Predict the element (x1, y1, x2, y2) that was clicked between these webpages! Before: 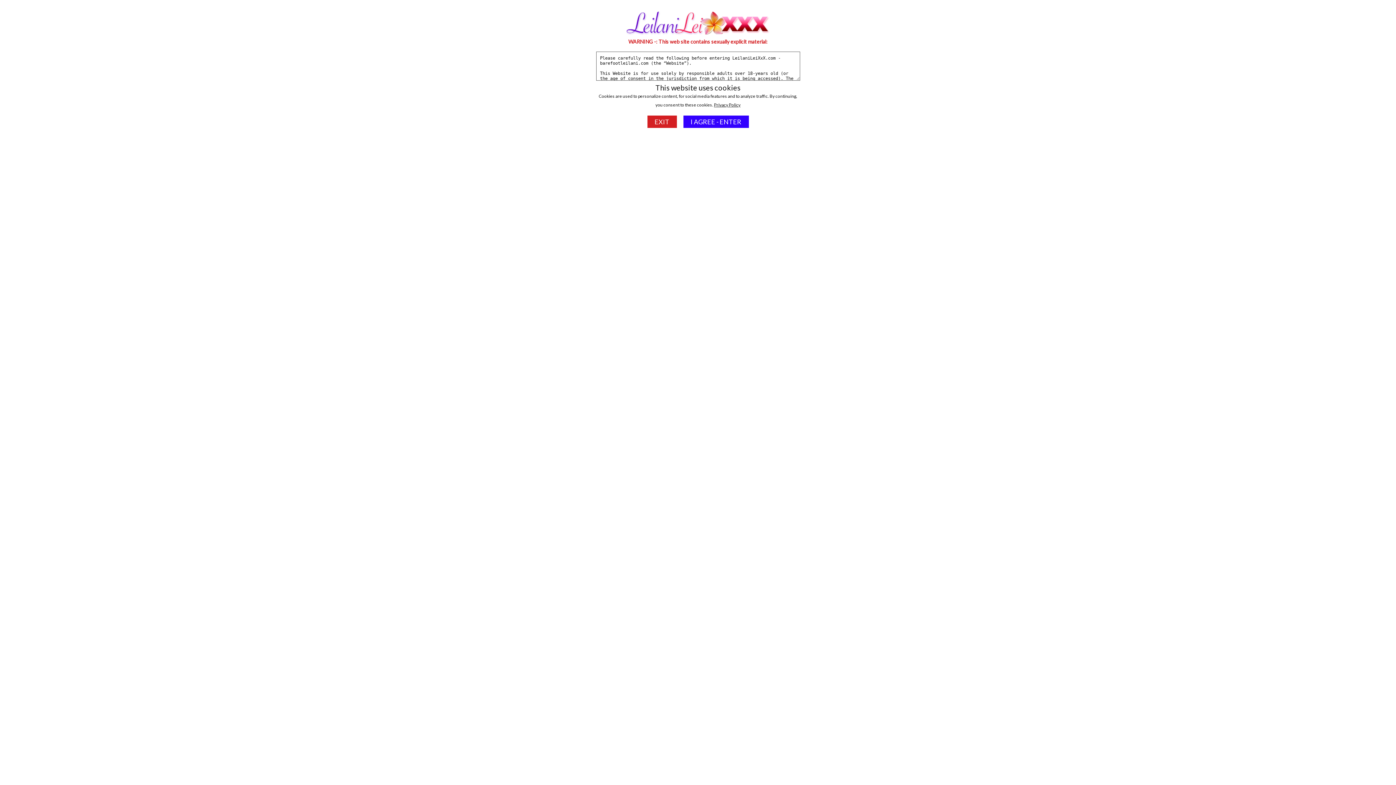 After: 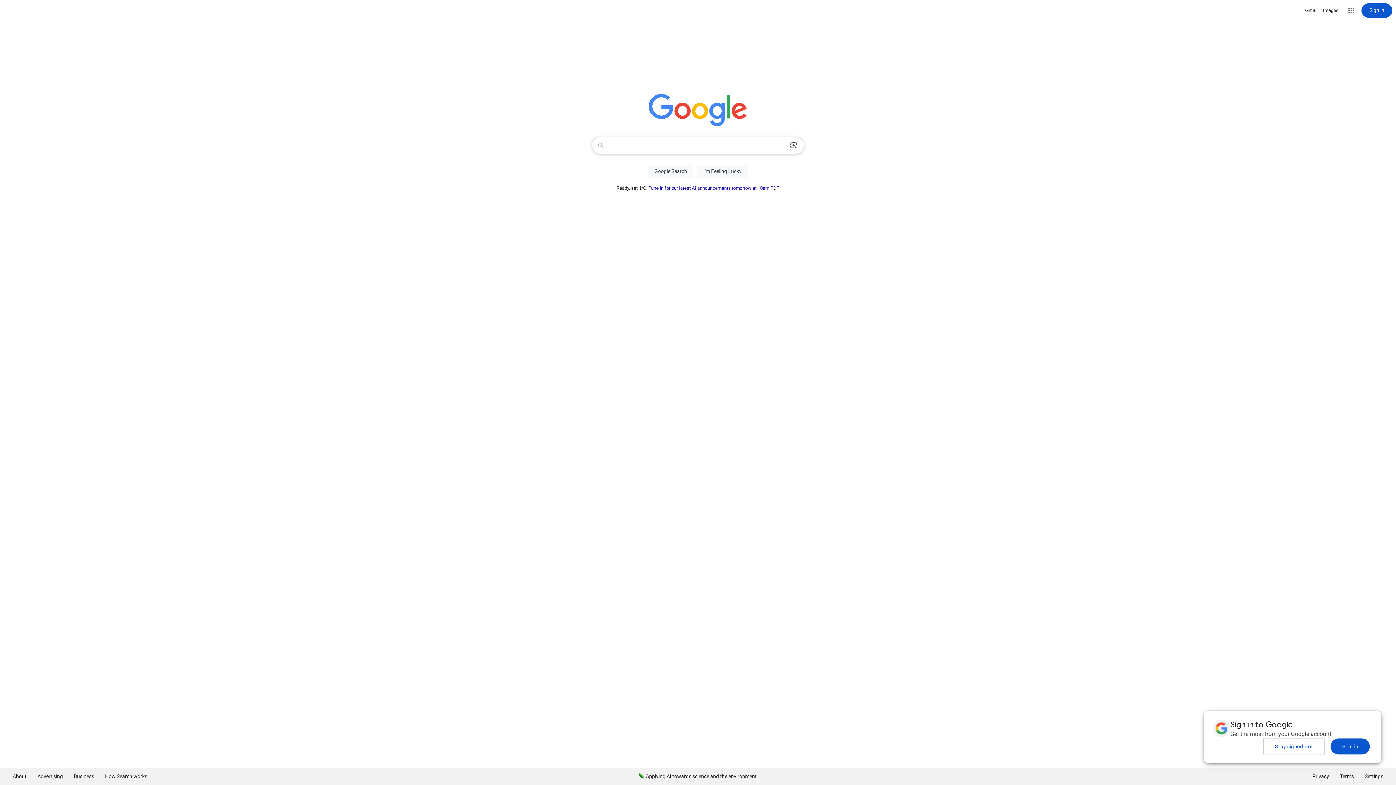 Action: label: EXIT bbox: (647, 115, 676, 128)